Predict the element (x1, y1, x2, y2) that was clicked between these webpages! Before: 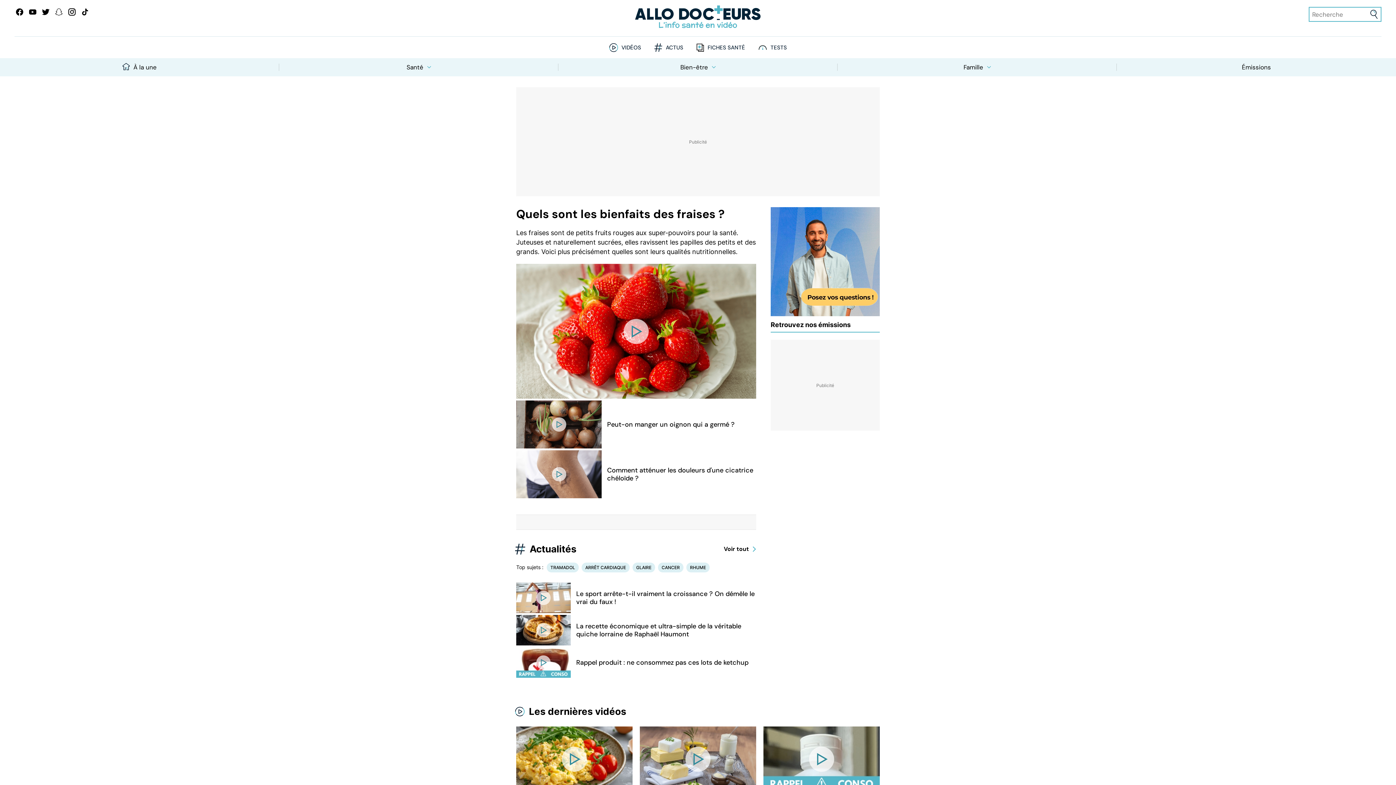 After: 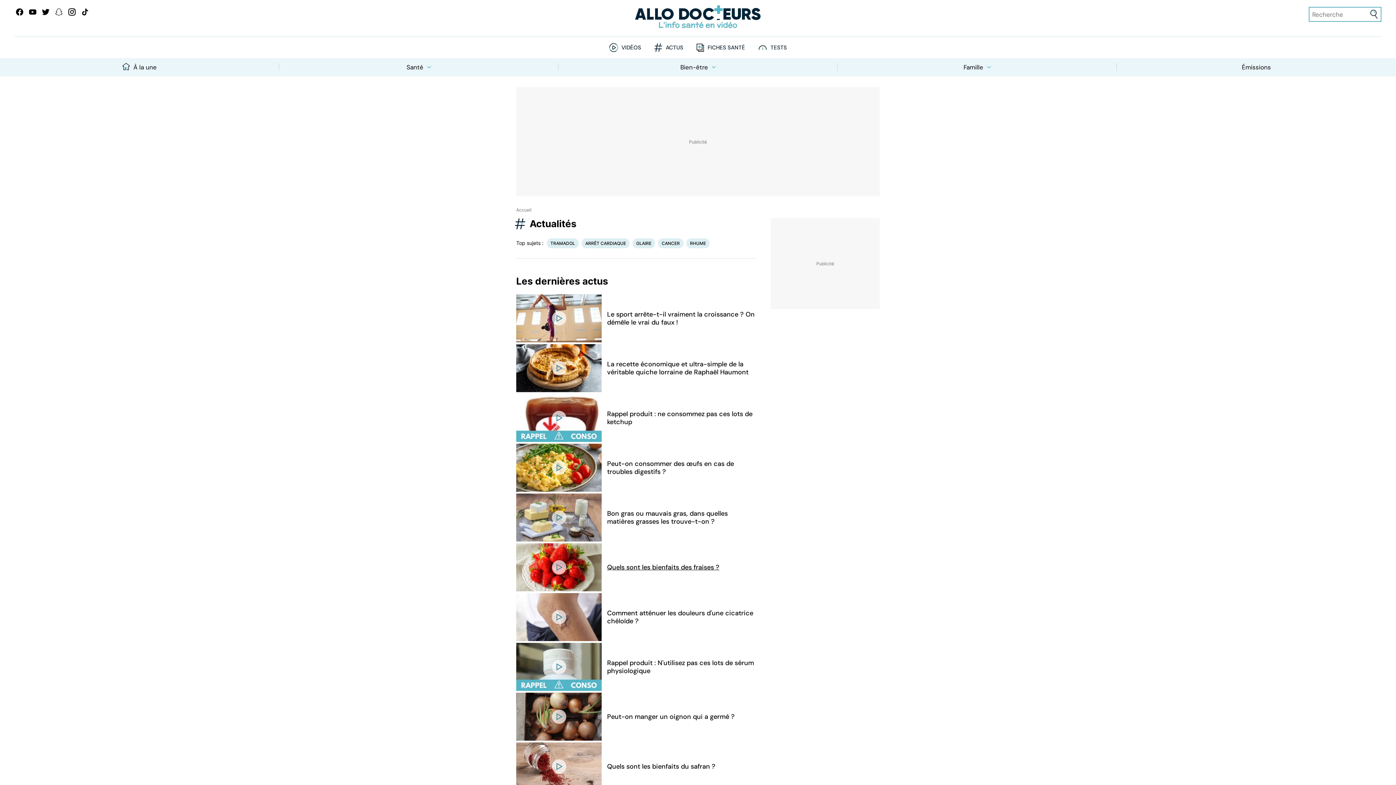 Action: label: Actualités bbox: (529, 544, 576, 554)